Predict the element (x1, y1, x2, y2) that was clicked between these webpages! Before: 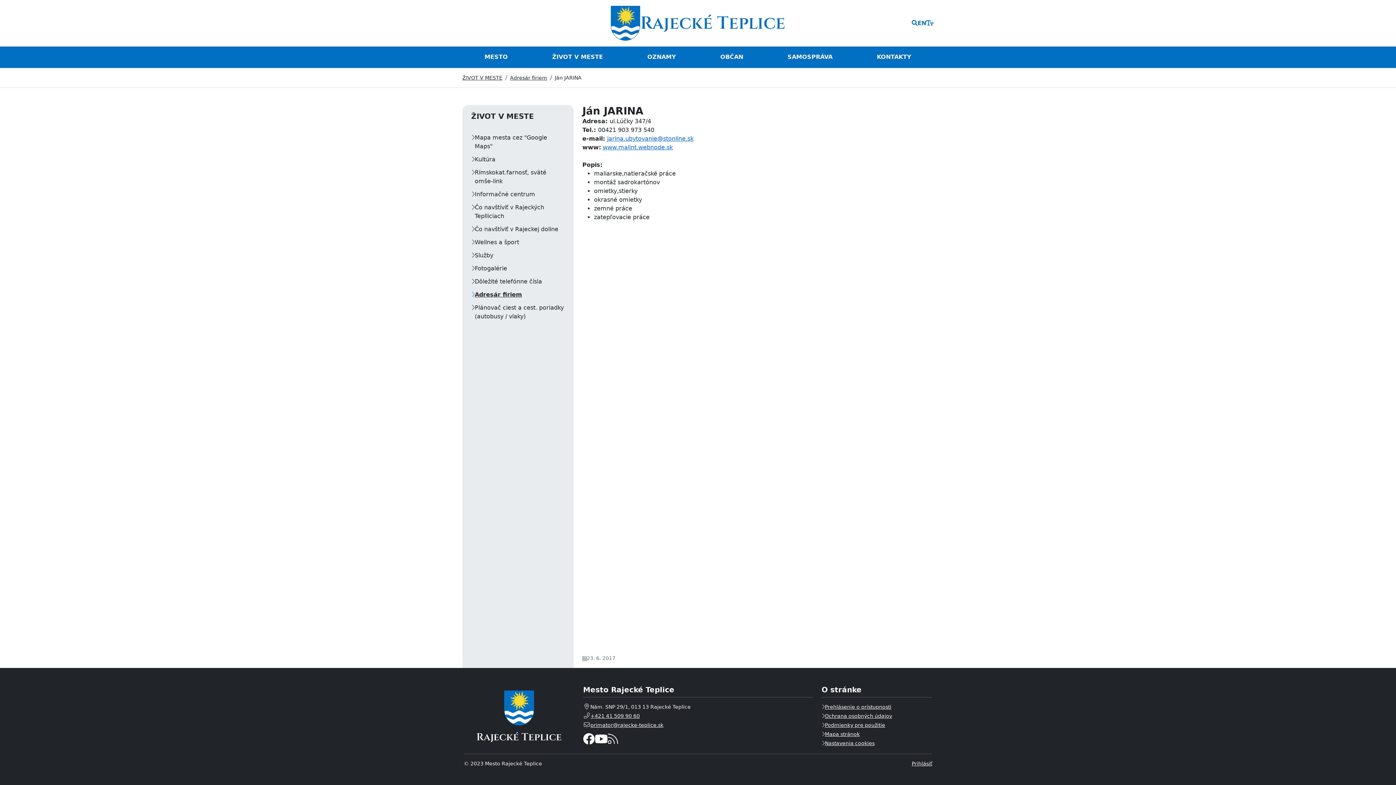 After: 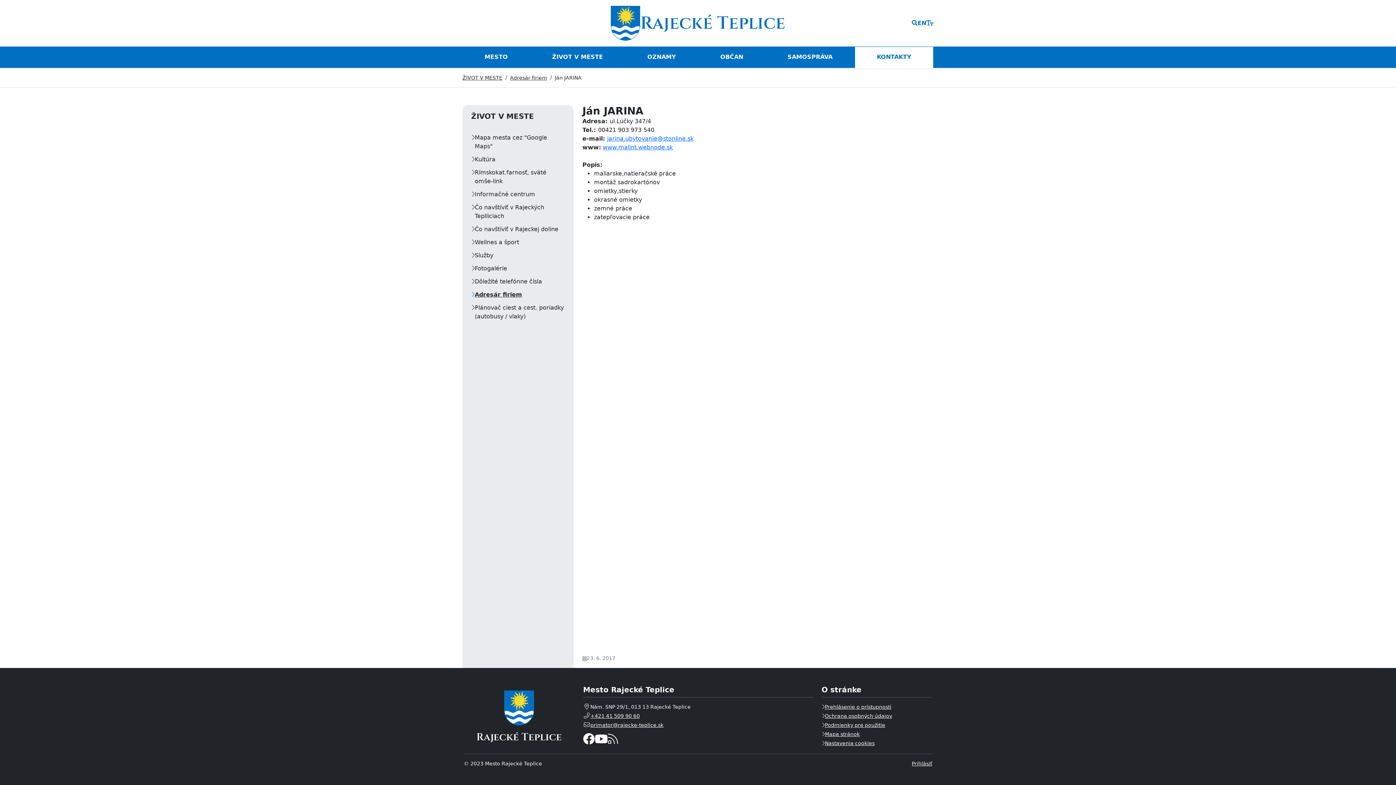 Action: bbox: (854, 46, 933, 68) label: KONTAKTY